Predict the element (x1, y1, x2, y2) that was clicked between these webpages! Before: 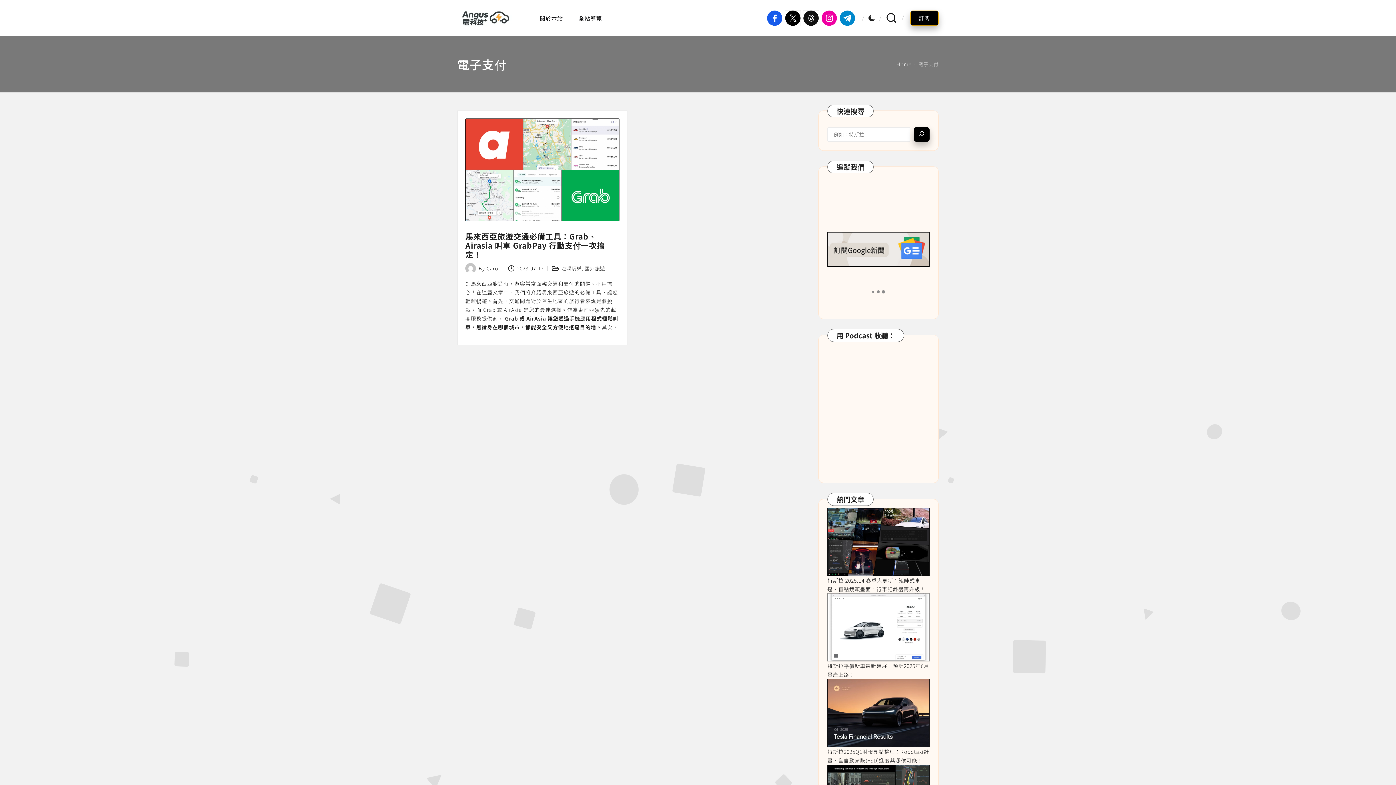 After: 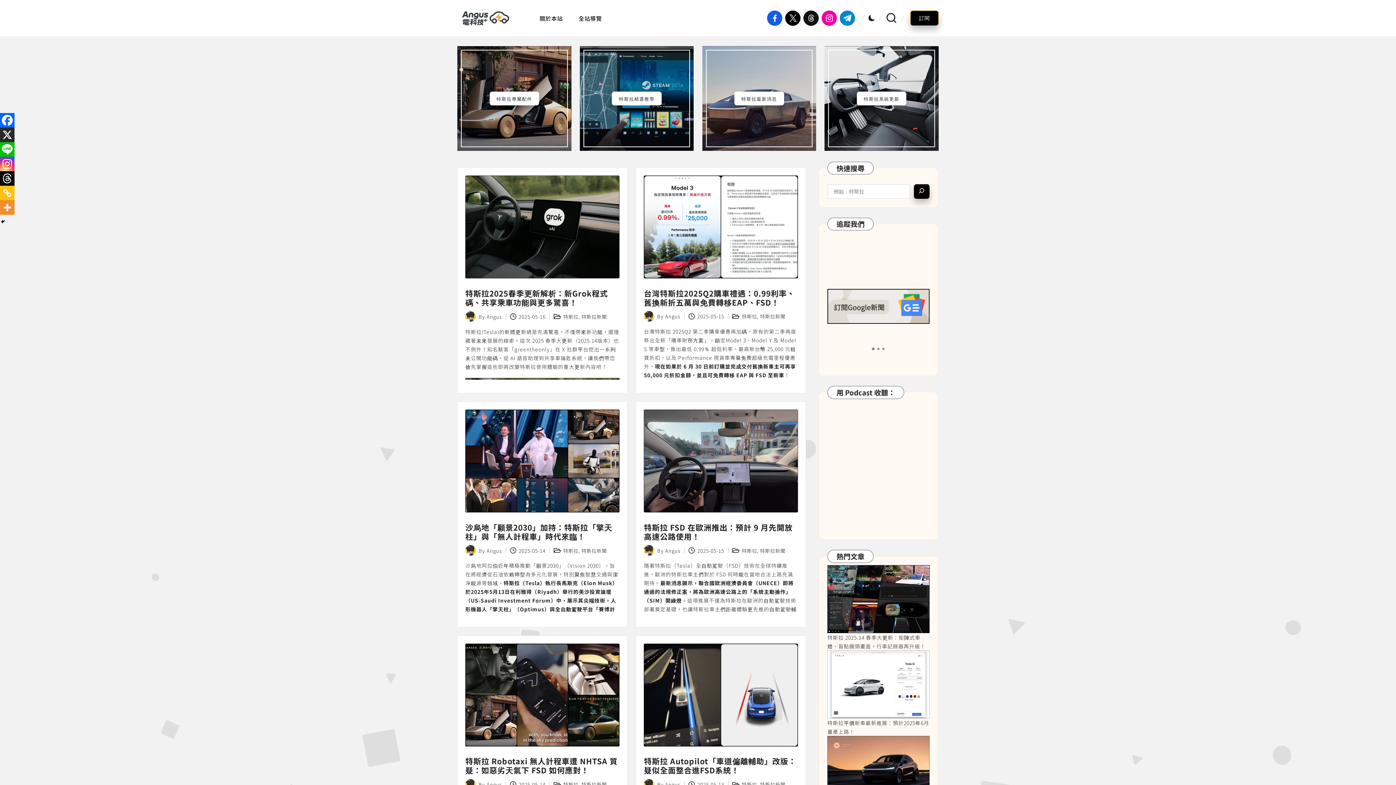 Action: label: Home bbox: (896, 60, 911, 68)